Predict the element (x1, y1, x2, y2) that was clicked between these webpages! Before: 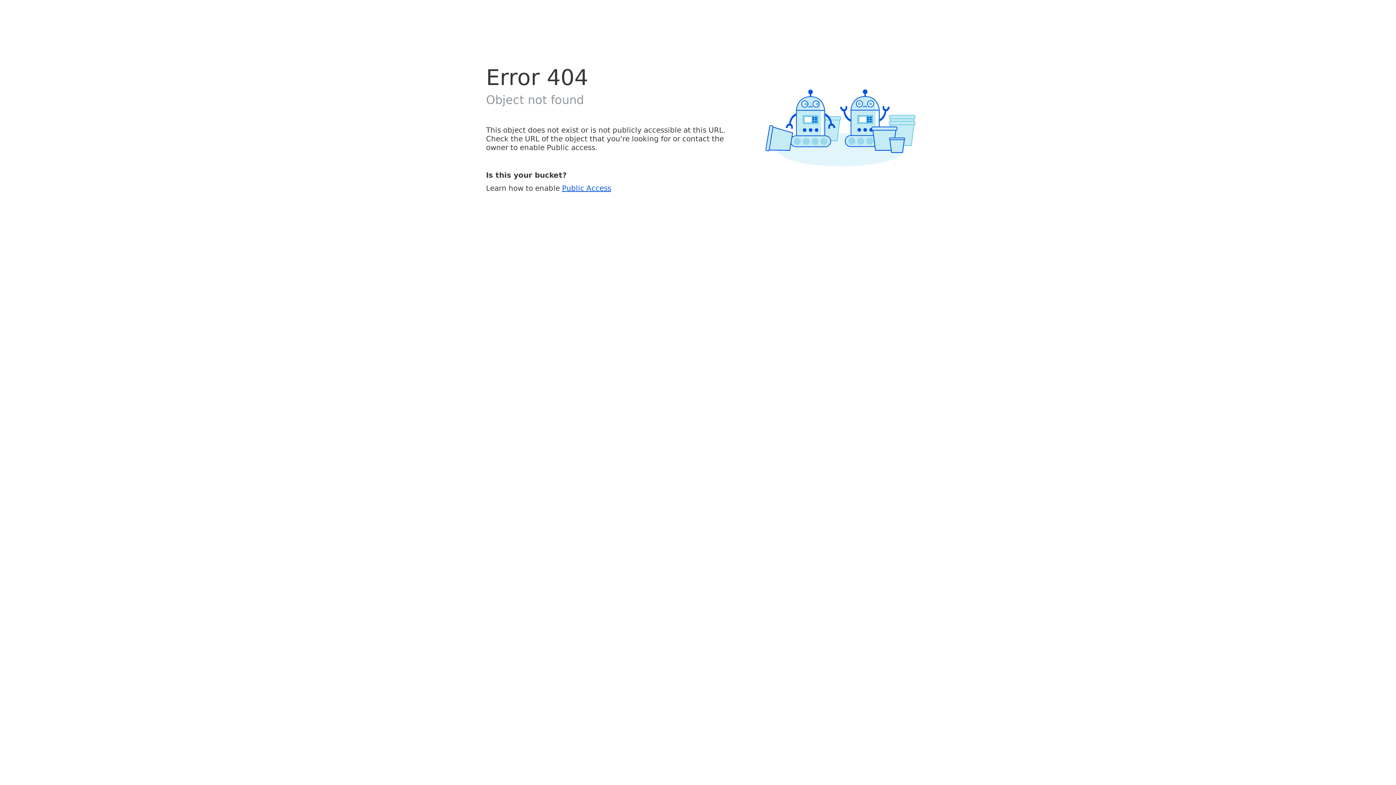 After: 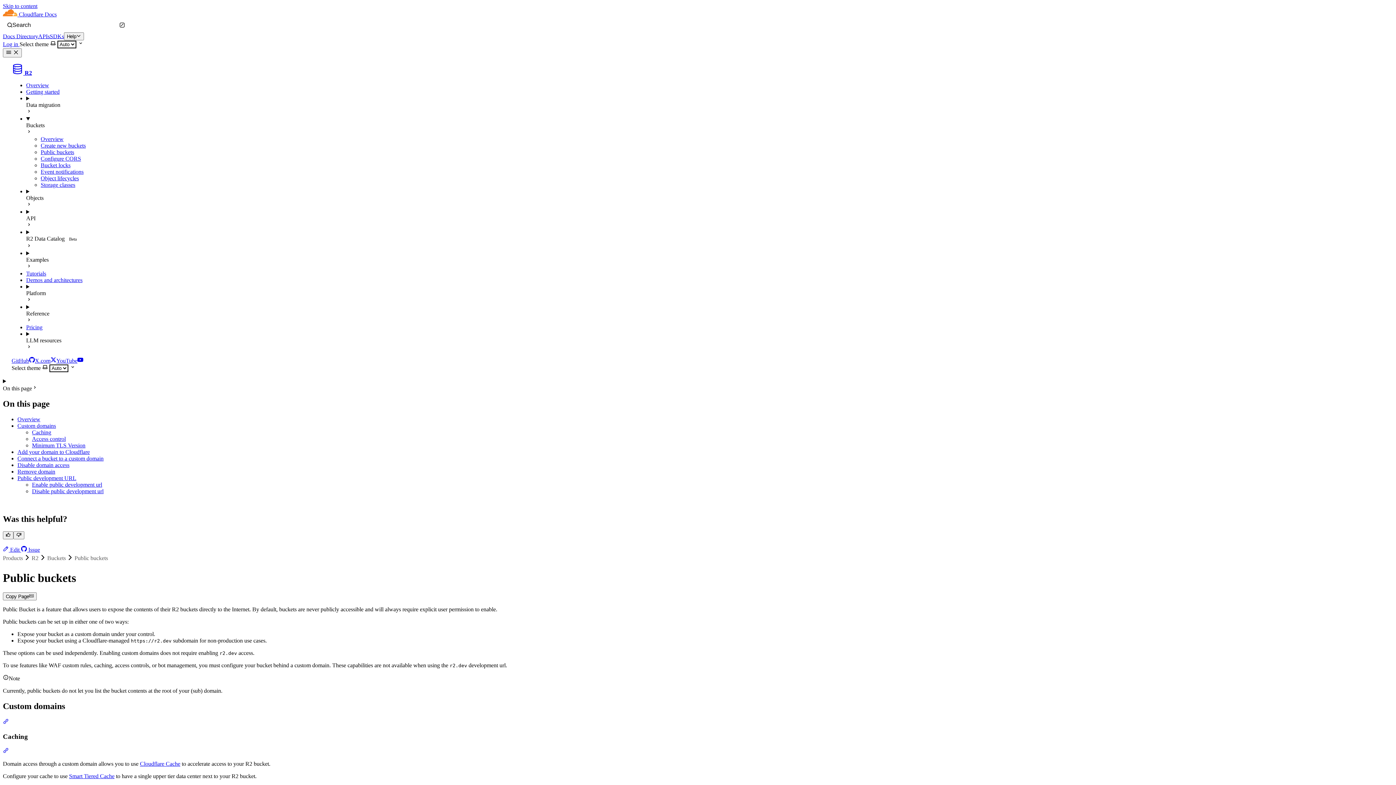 Action: label: Public Access bbox: (562, 183, 611, 192)